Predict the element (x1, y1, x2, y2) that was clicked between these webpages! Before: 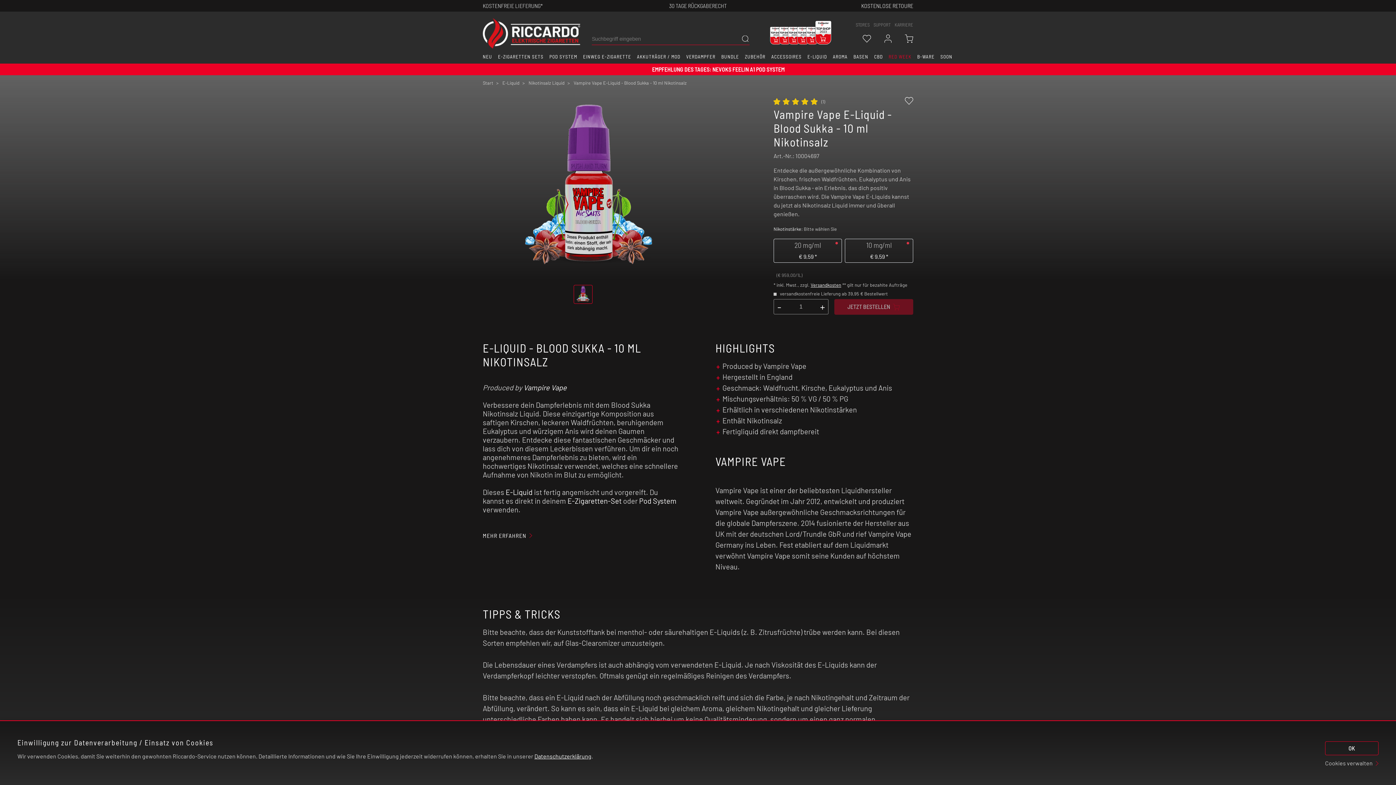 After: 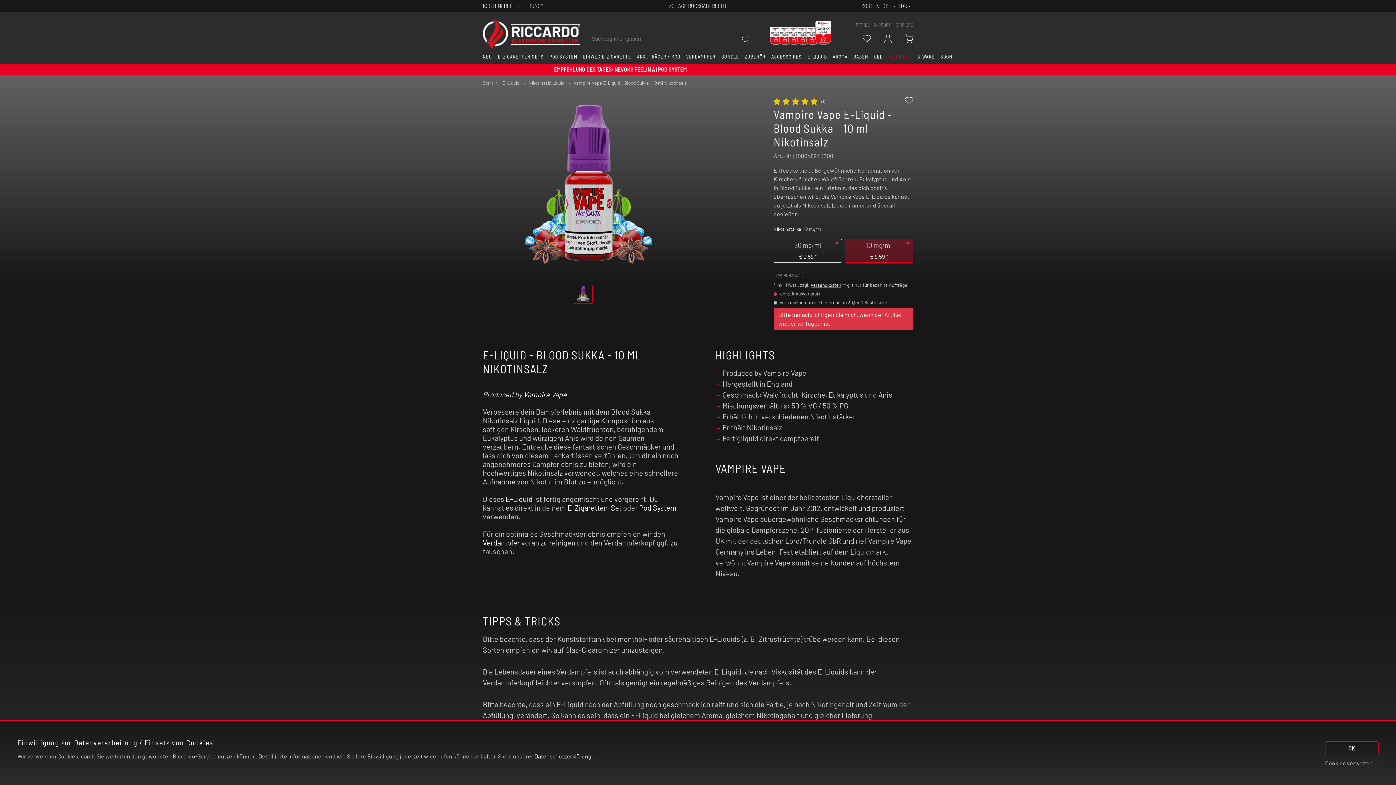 Action: label: 10 mg/ml

€ 9,59 * bbox: (845, 239, 913, 262)